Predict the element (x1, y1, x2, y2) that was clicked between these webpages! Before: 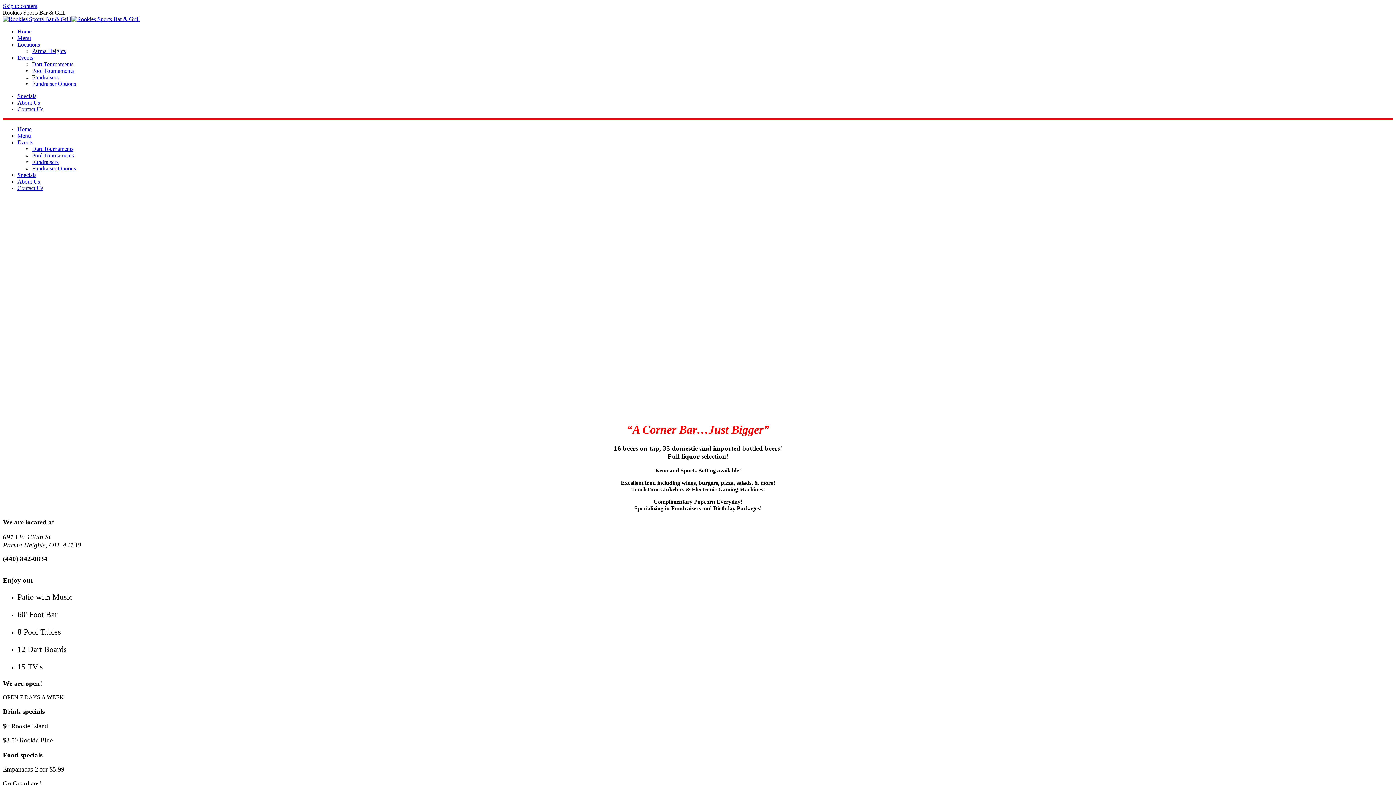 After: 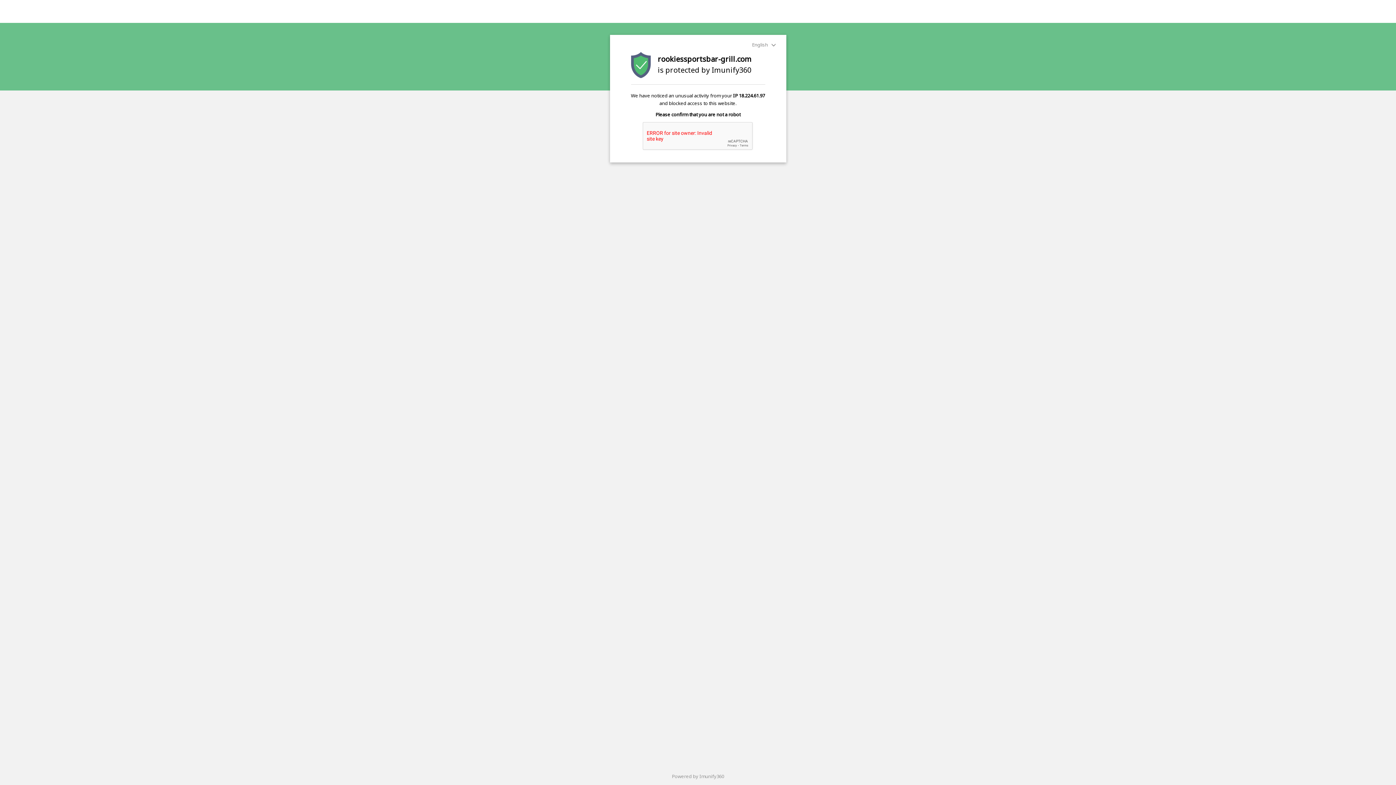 Action: bbox: (17, 93, 36, 99) label: Specials